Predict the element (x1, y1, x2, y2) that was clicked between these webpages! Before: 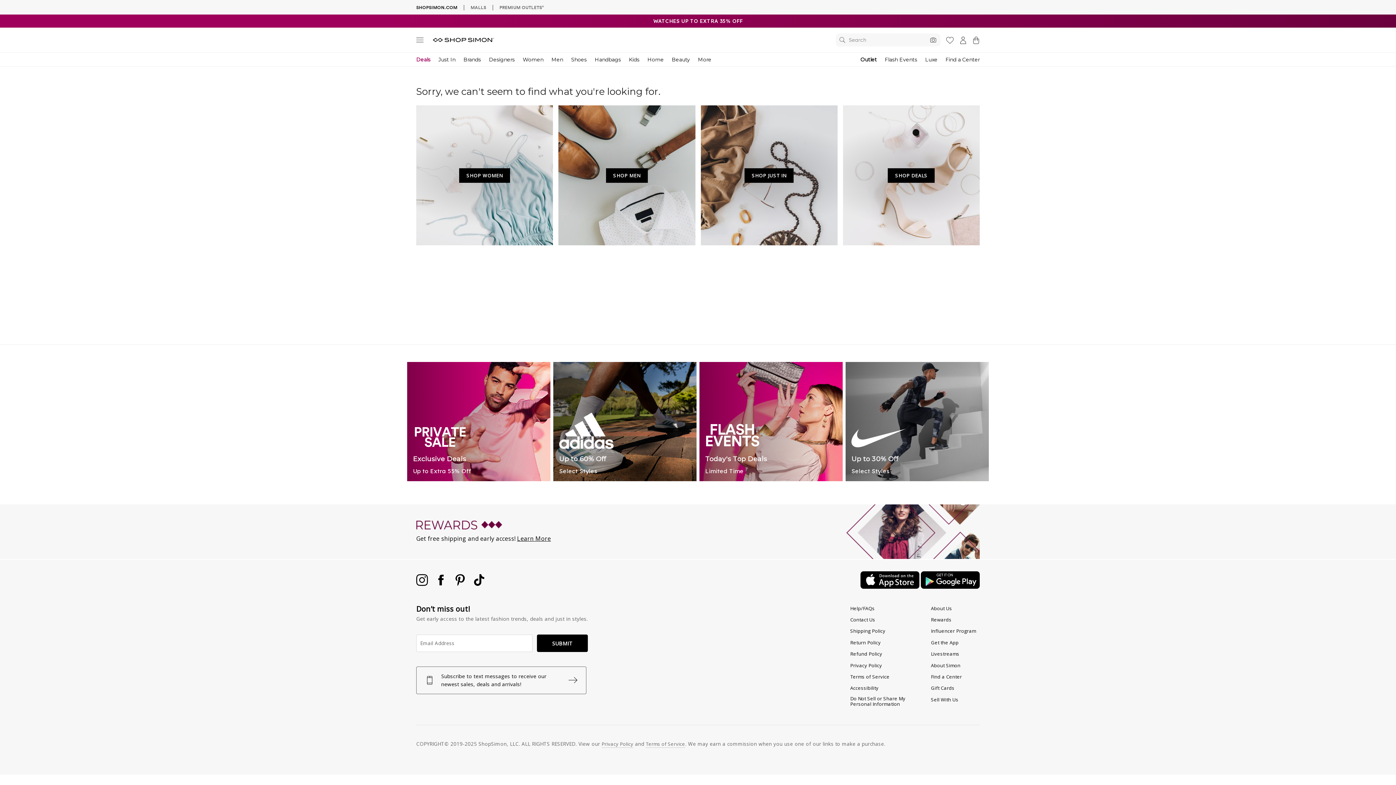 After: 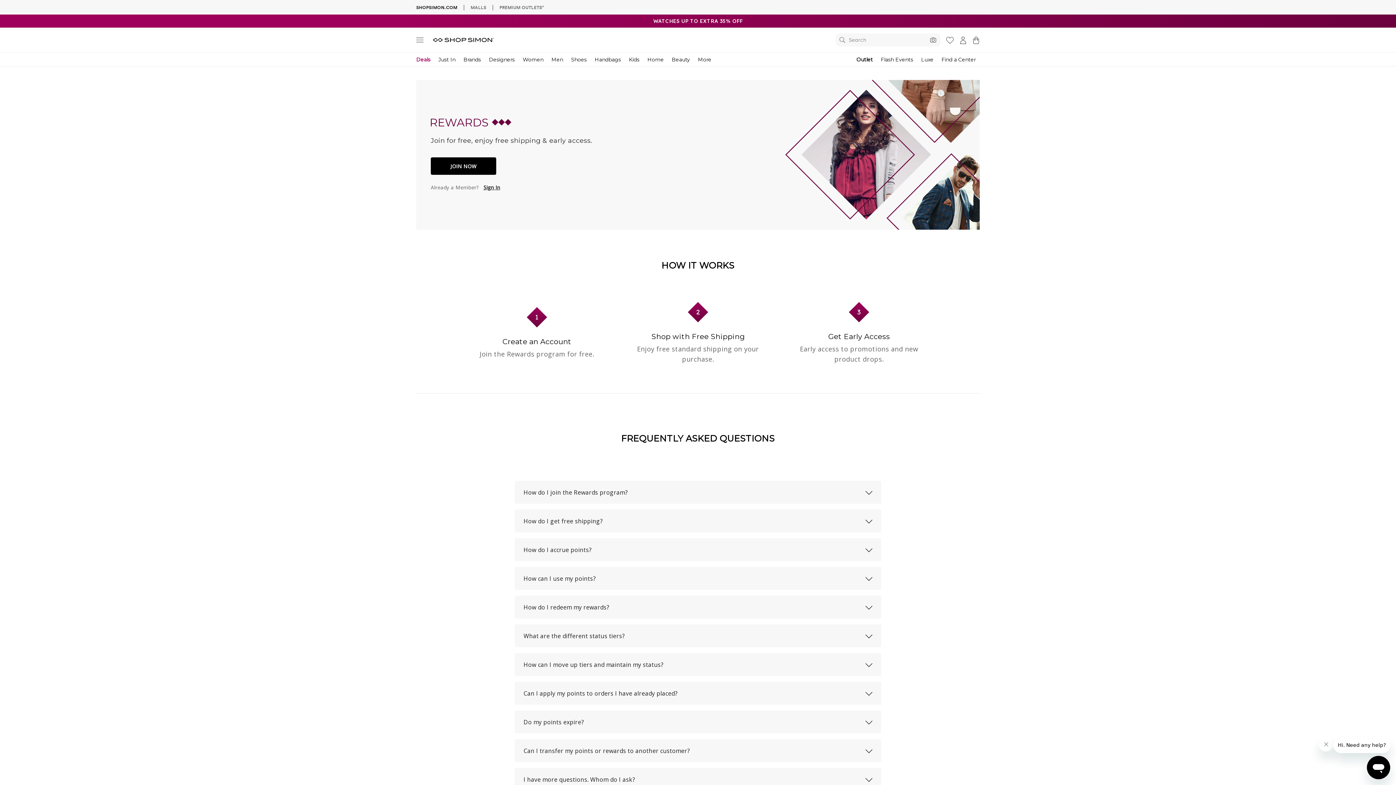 Action: label: Learn More bbox: (517, 534, 551, 542)